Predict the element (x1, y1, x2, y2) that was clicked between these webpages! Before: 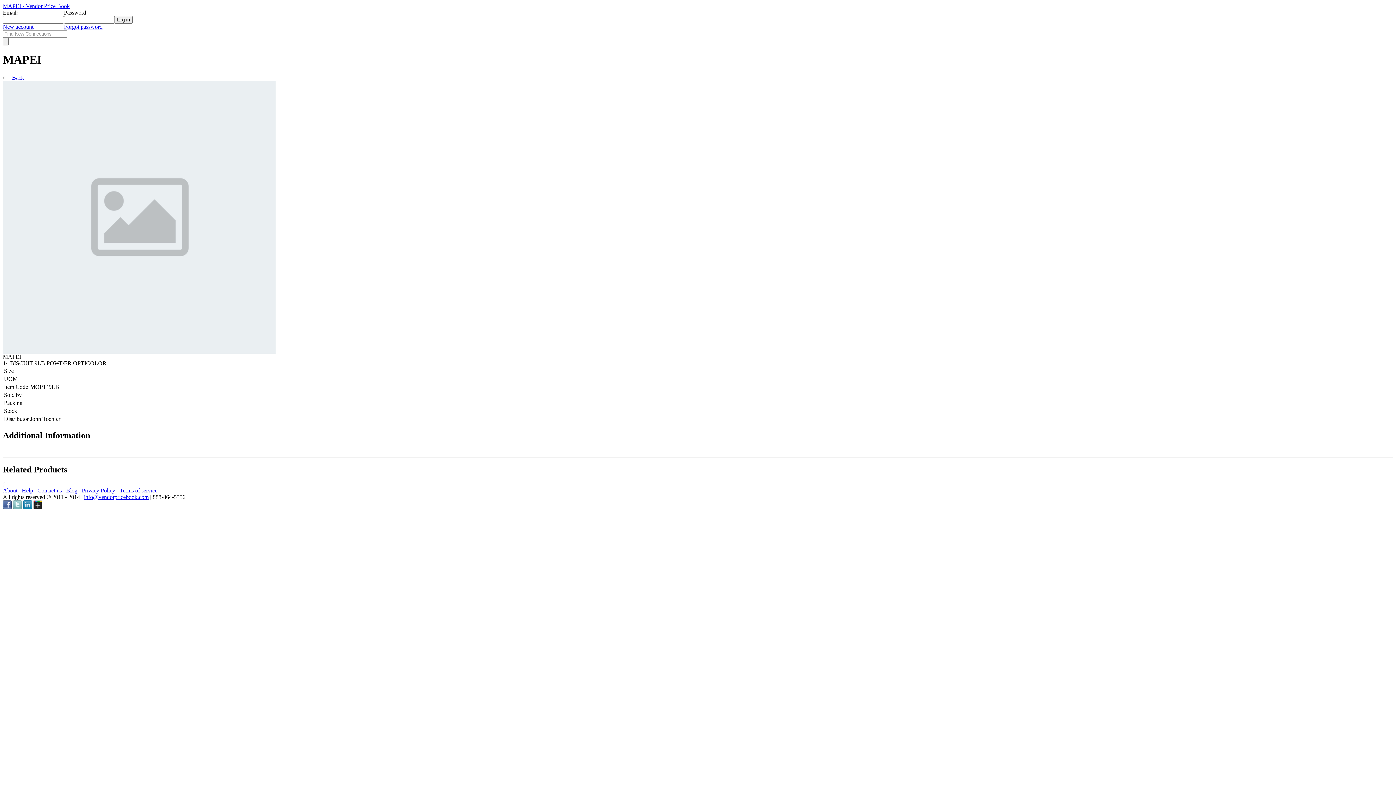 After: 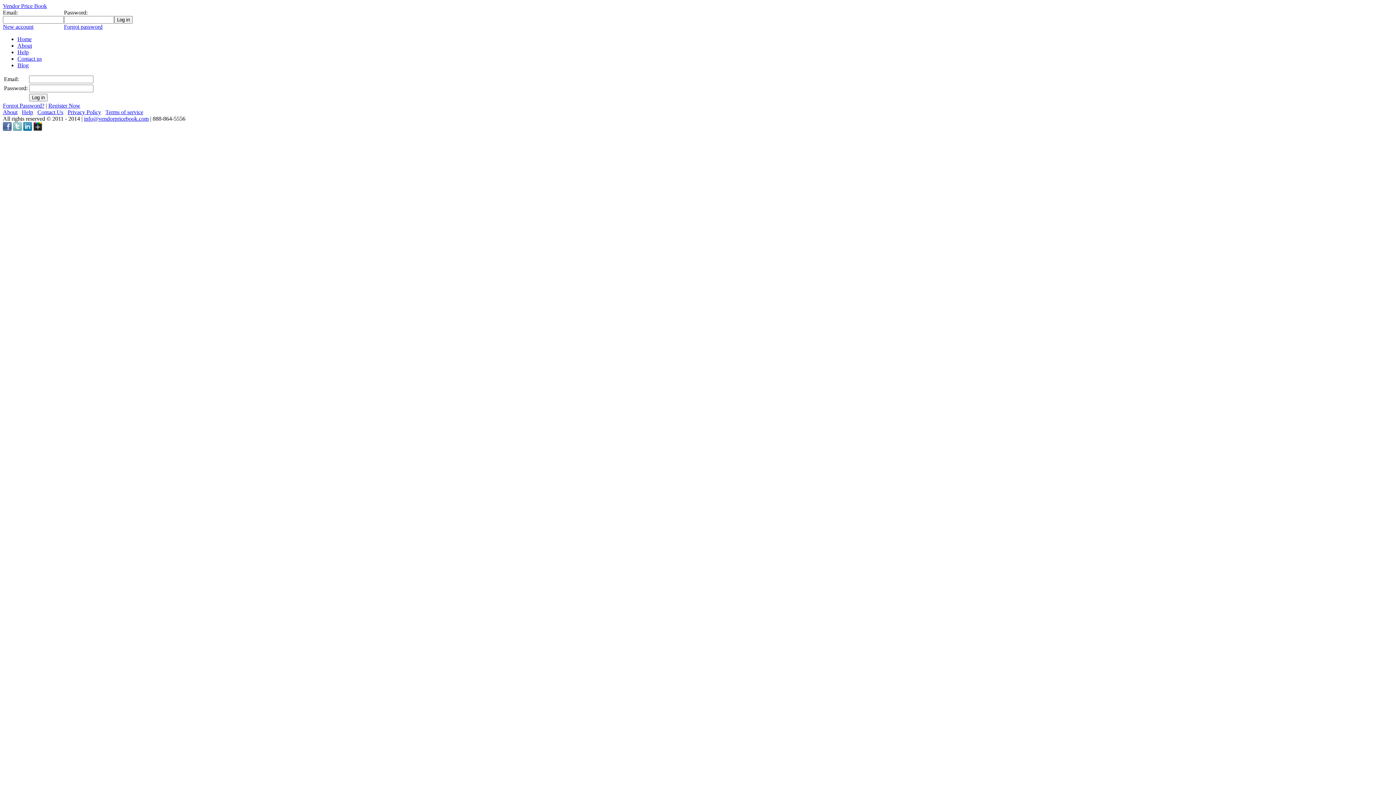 Action: label:  Back bbox: (2, 74, 24, 80)